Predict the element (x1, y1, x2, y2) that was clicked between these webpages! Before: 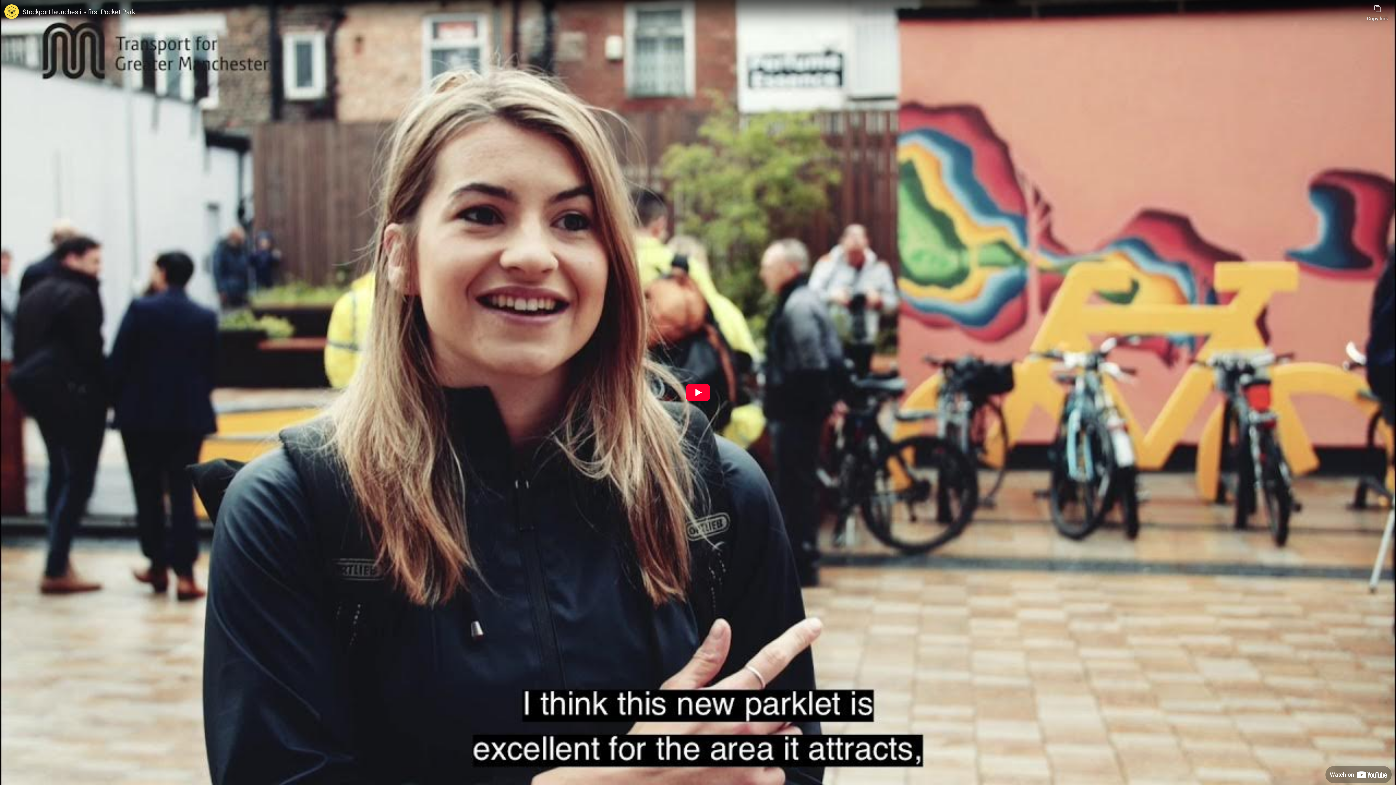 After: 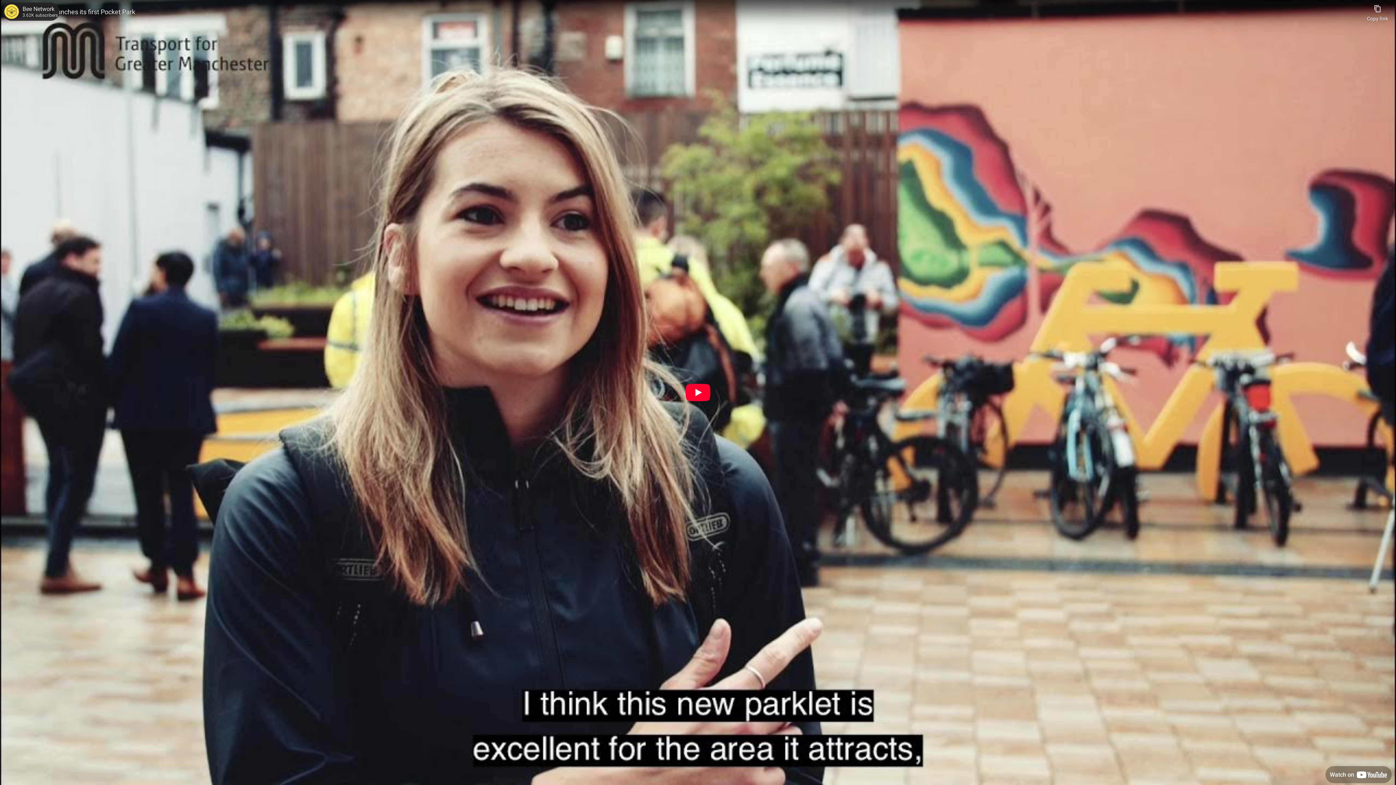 Action: bbox: (4, 4, 18, 18) label: Photo image of Bee Network